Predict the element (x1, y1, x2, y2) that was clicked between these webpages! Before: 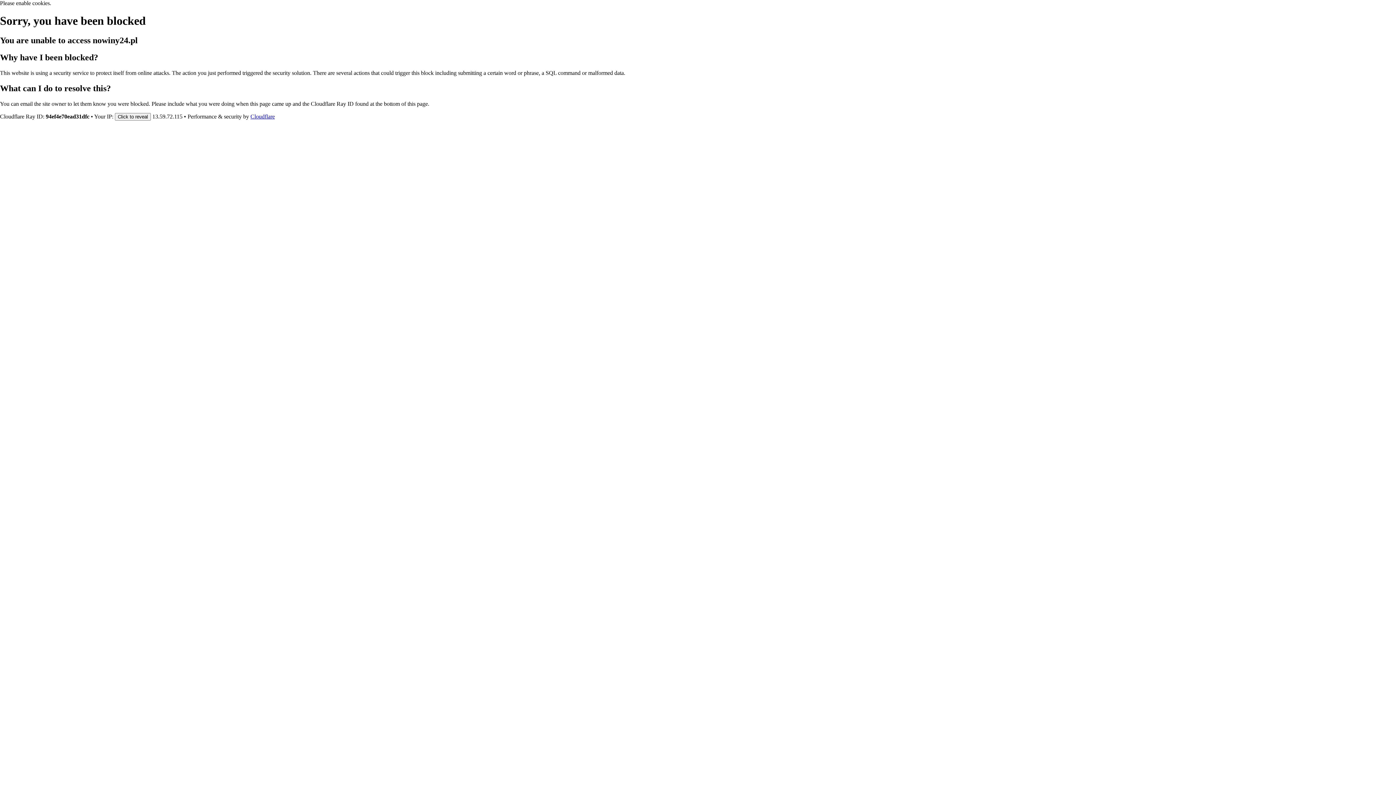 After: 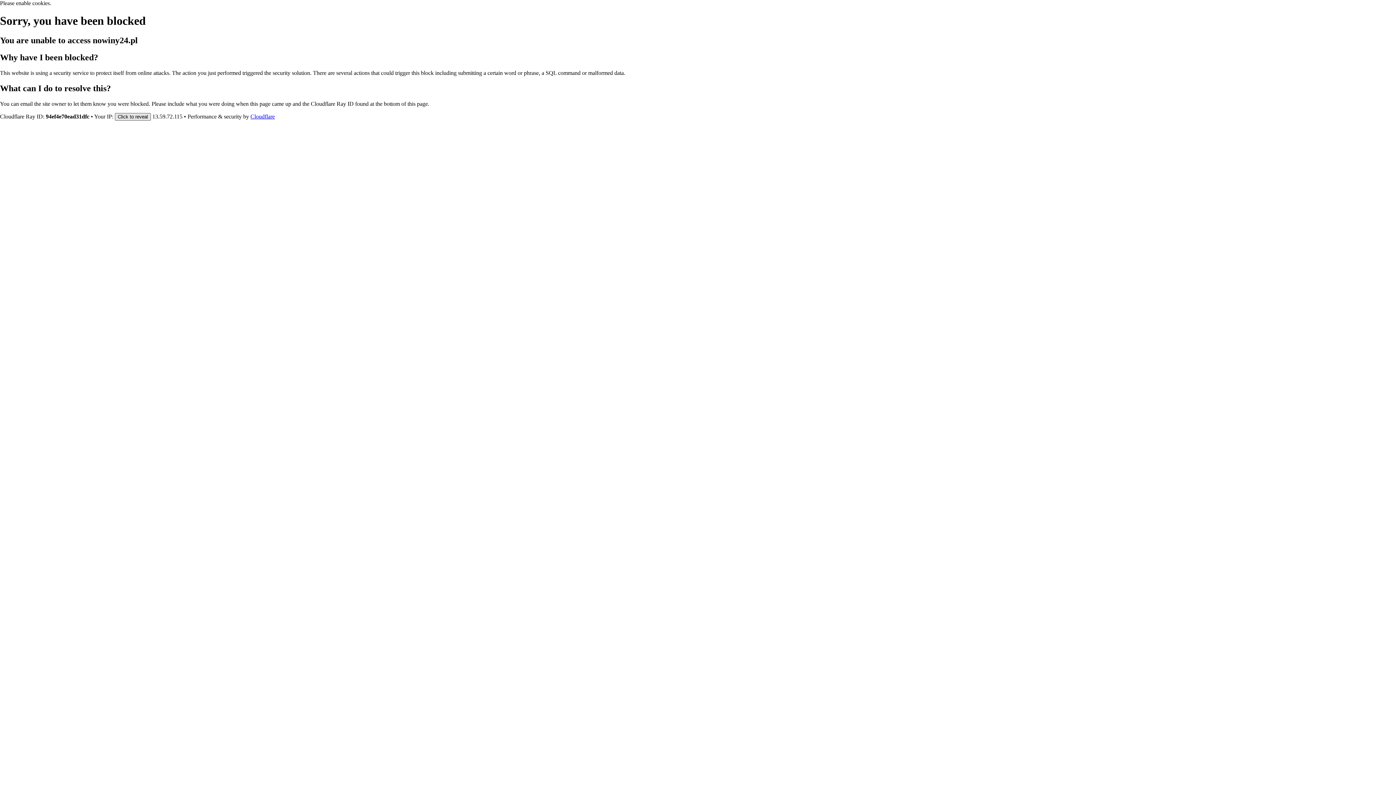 Action: bbox: (114, 112, 150, 120) label: Click to reveal